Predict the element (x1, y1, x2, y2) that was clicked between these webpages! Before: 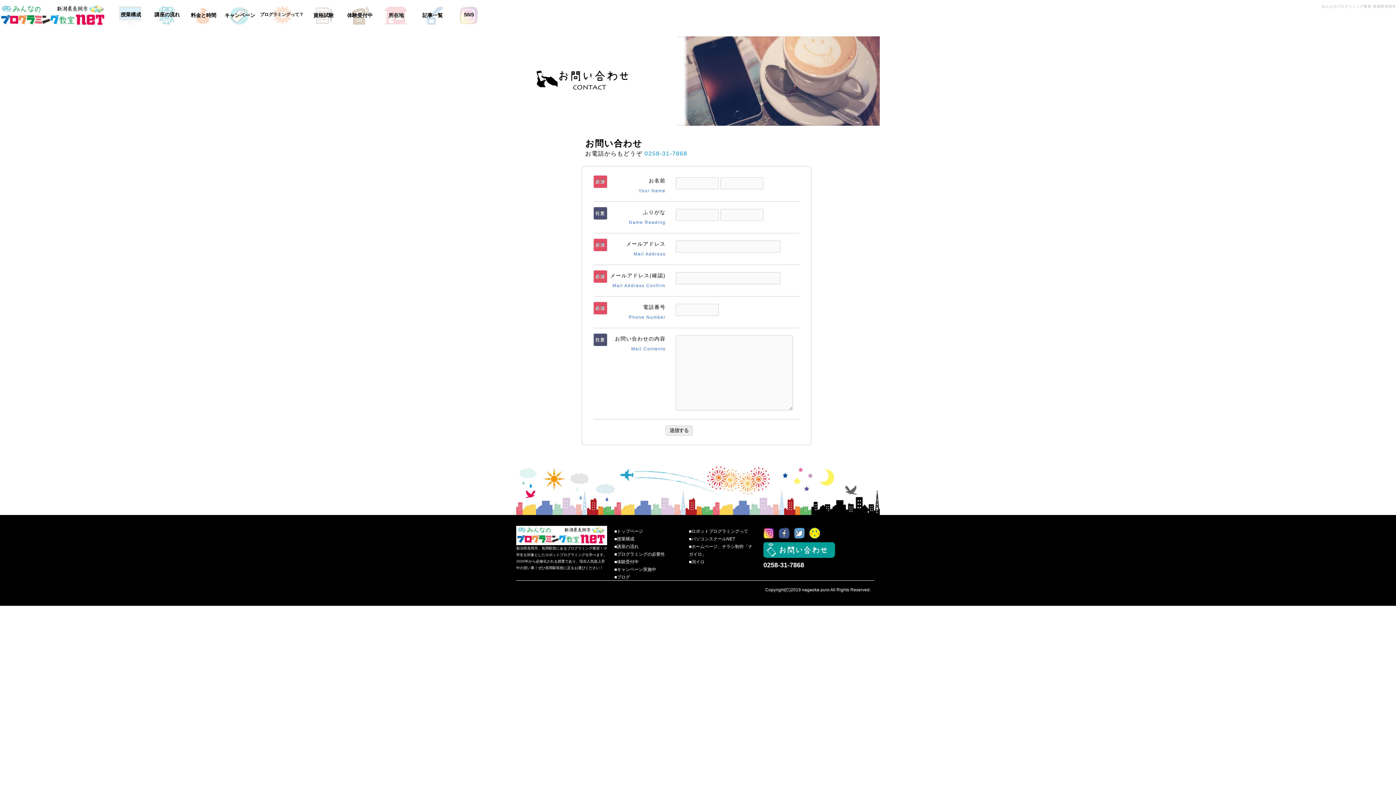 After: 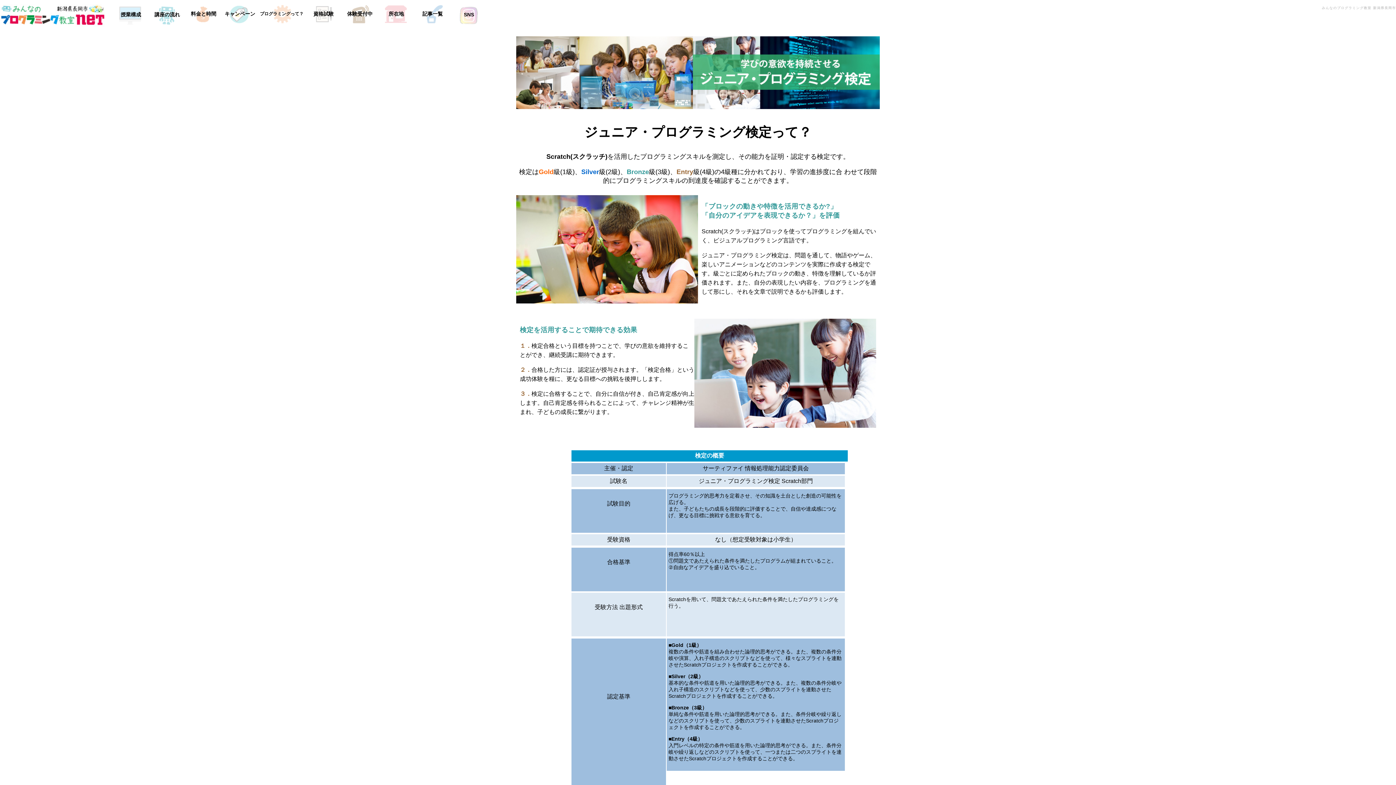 Action: bbox: (305, 3, 341, 27) label: 資格試験